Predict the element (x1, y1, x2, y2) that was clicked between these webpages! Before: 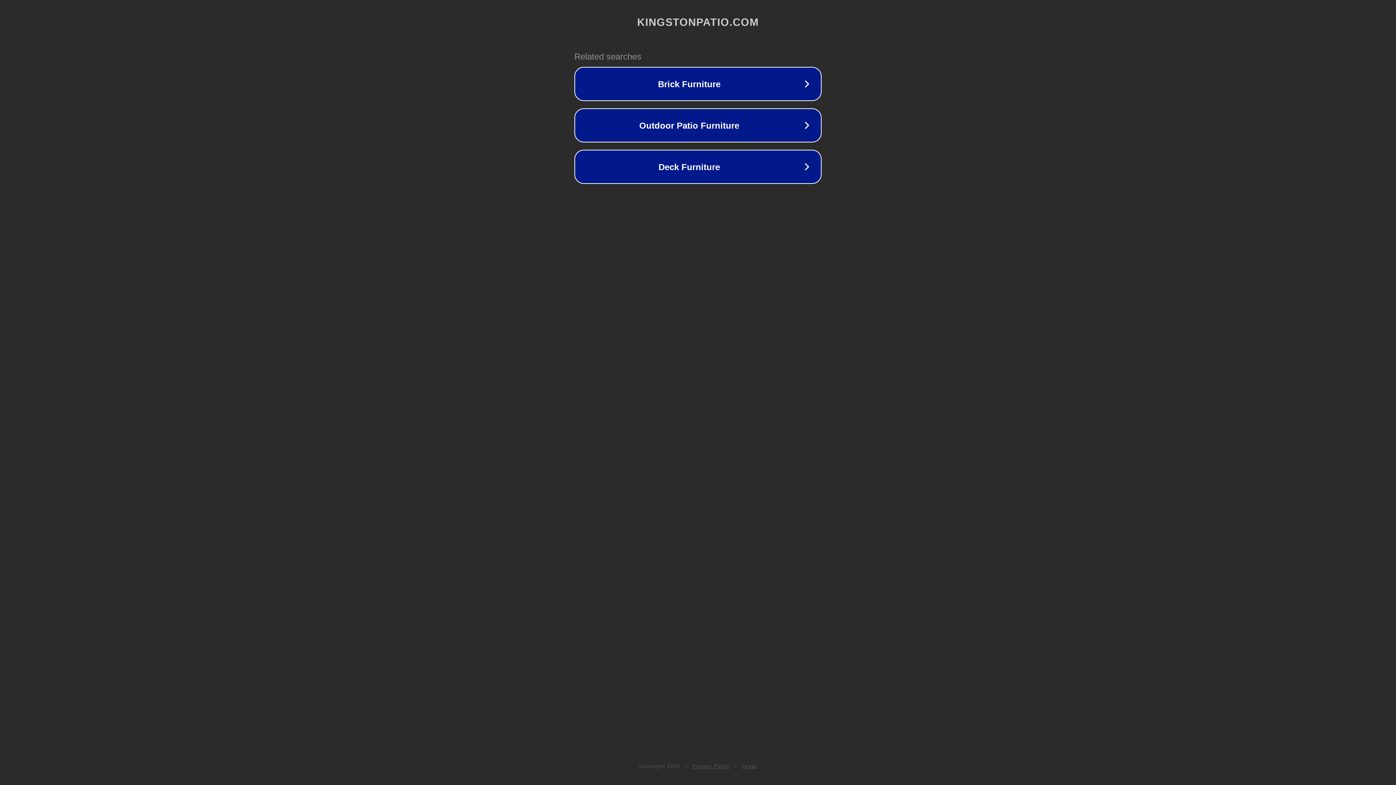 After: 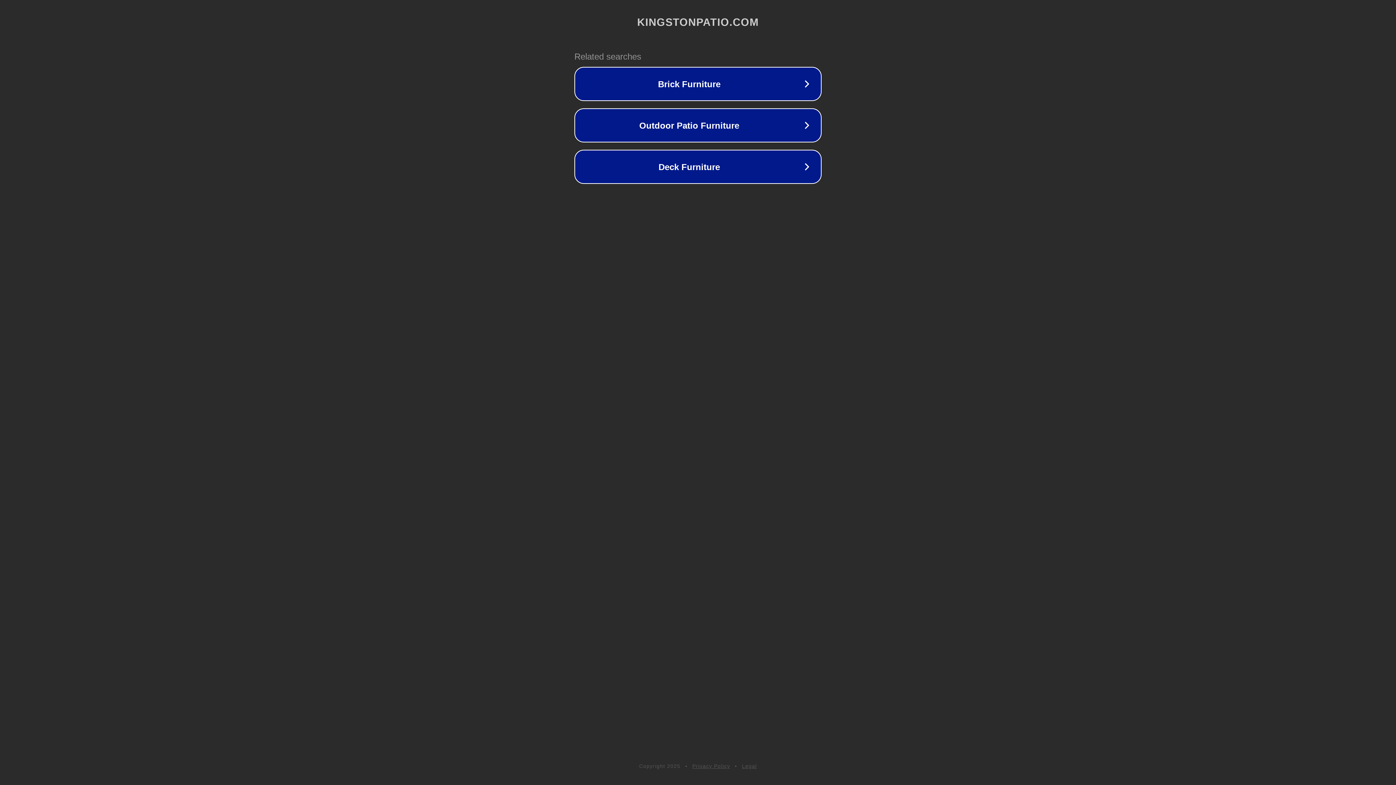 Action: label: Legal bbox: (742, 763, 757, 769)